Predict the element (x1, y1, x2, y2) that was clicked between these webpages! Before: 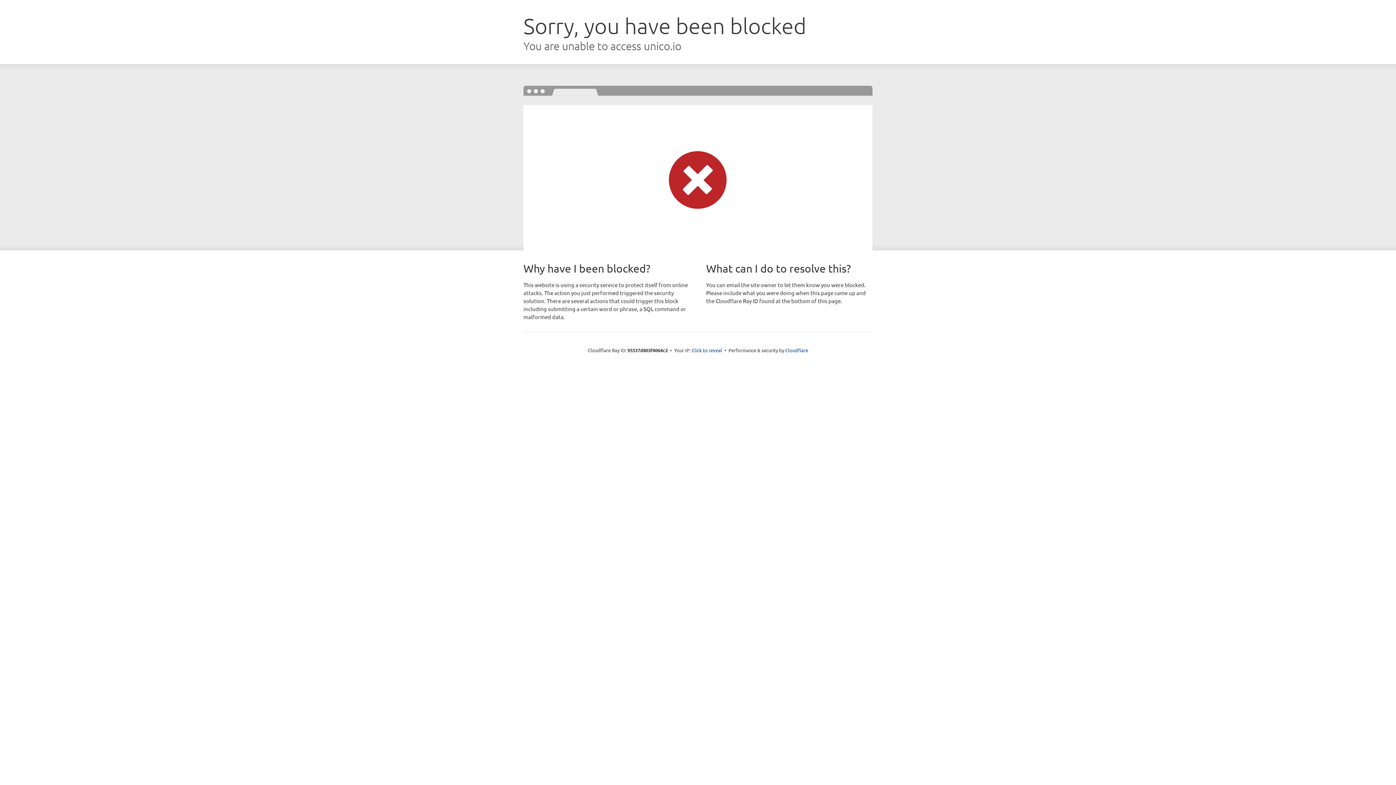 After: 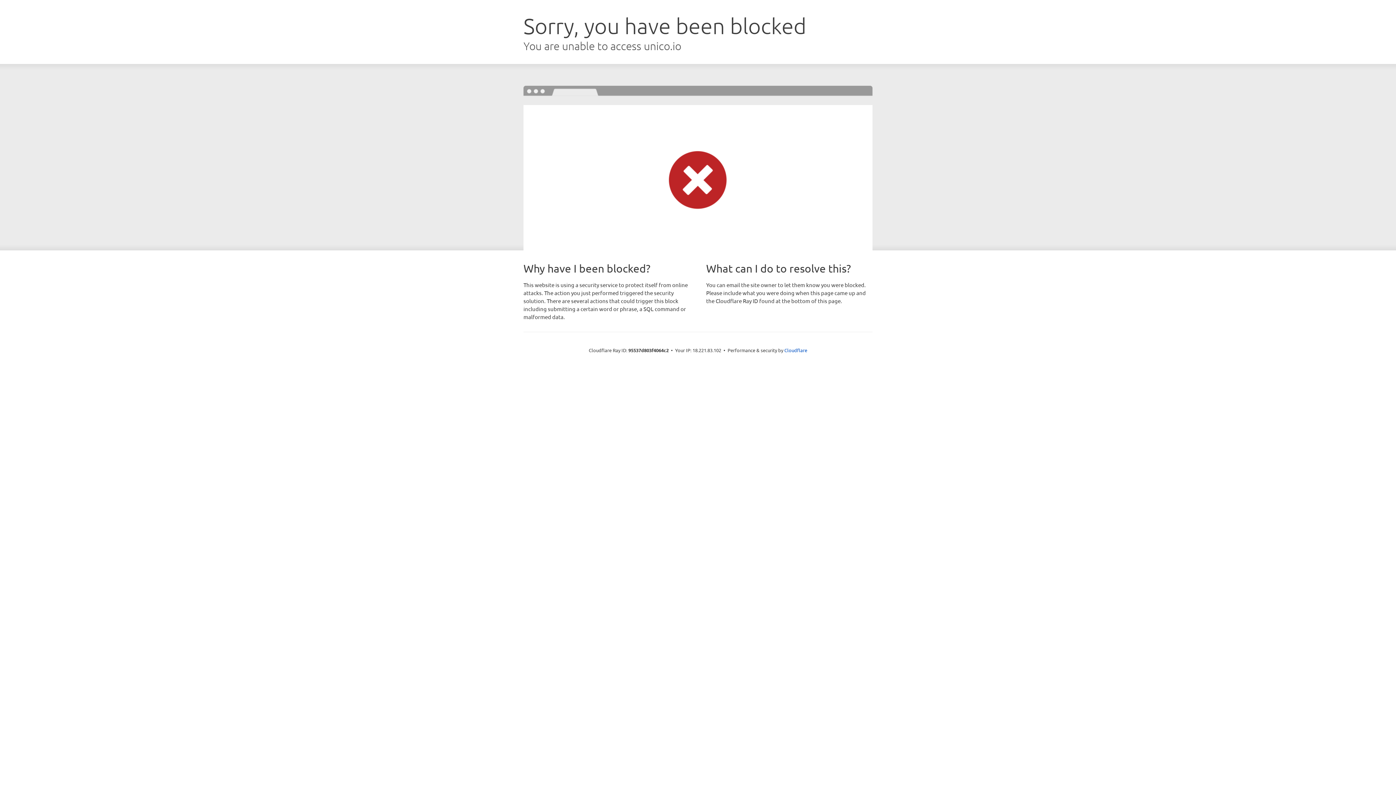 Action: bbox: (691, 346, 722, 353) label: Click to reveal